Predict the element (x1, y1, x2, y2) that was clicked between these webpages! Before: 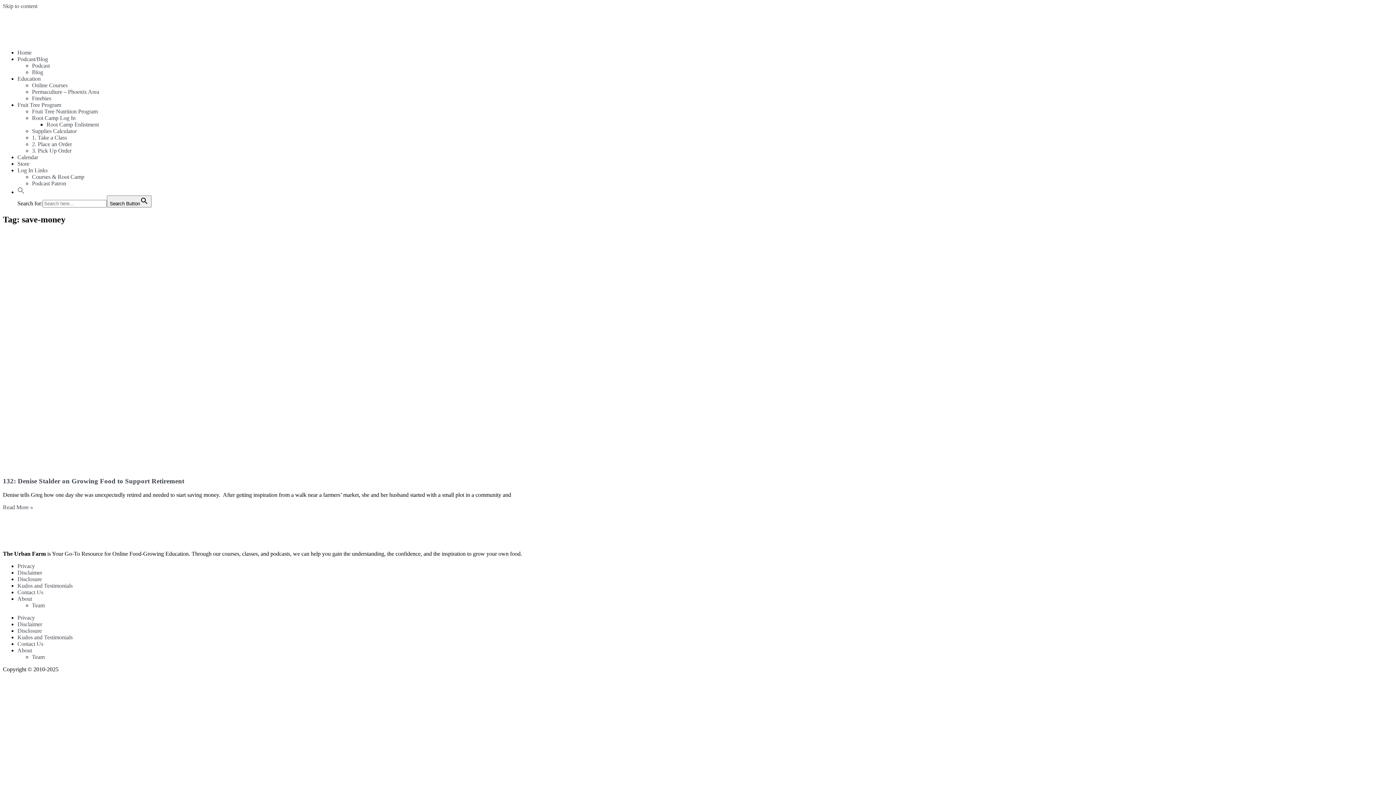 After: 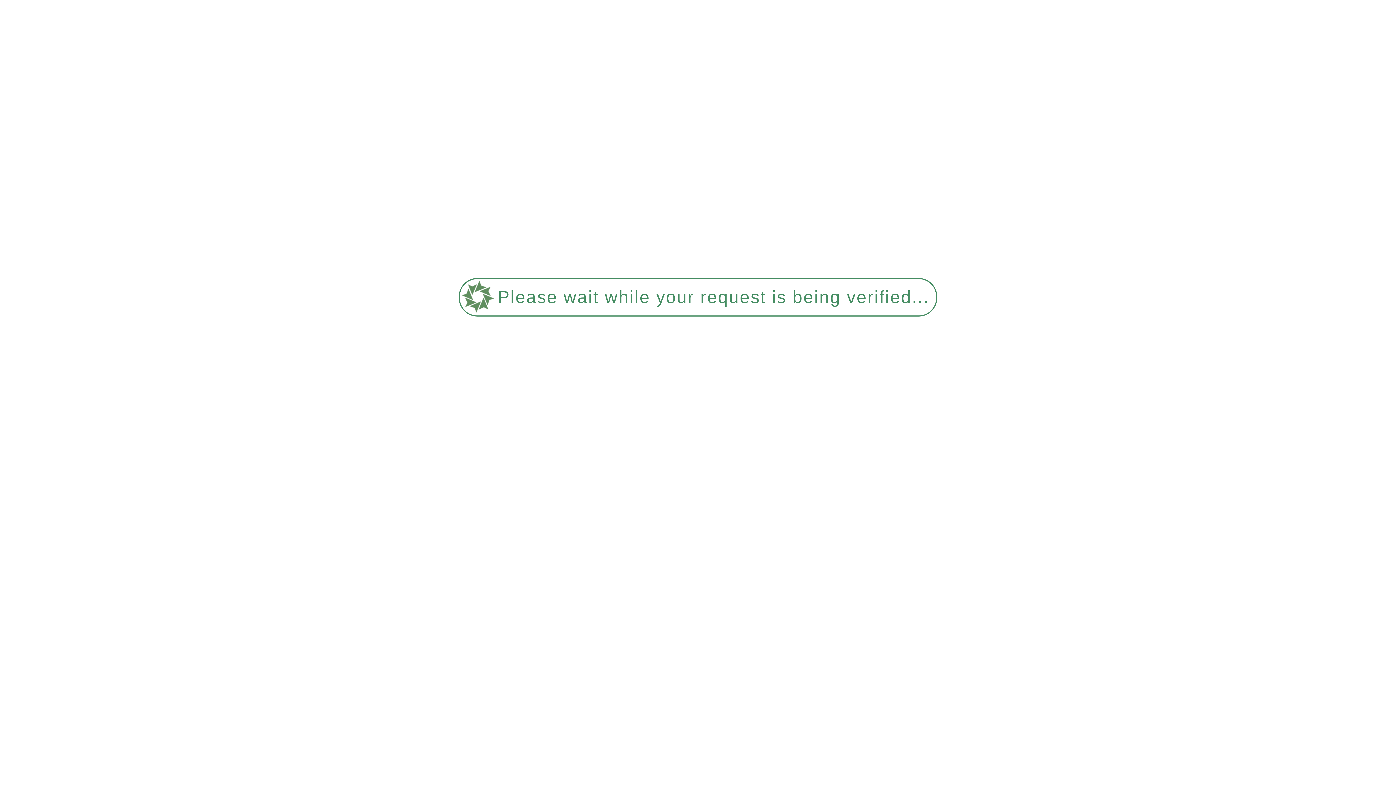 Action: bbox: (2, 504, 33, 510) label: Read more about 132: Denise Stalder on Growing Food to Support Retirement